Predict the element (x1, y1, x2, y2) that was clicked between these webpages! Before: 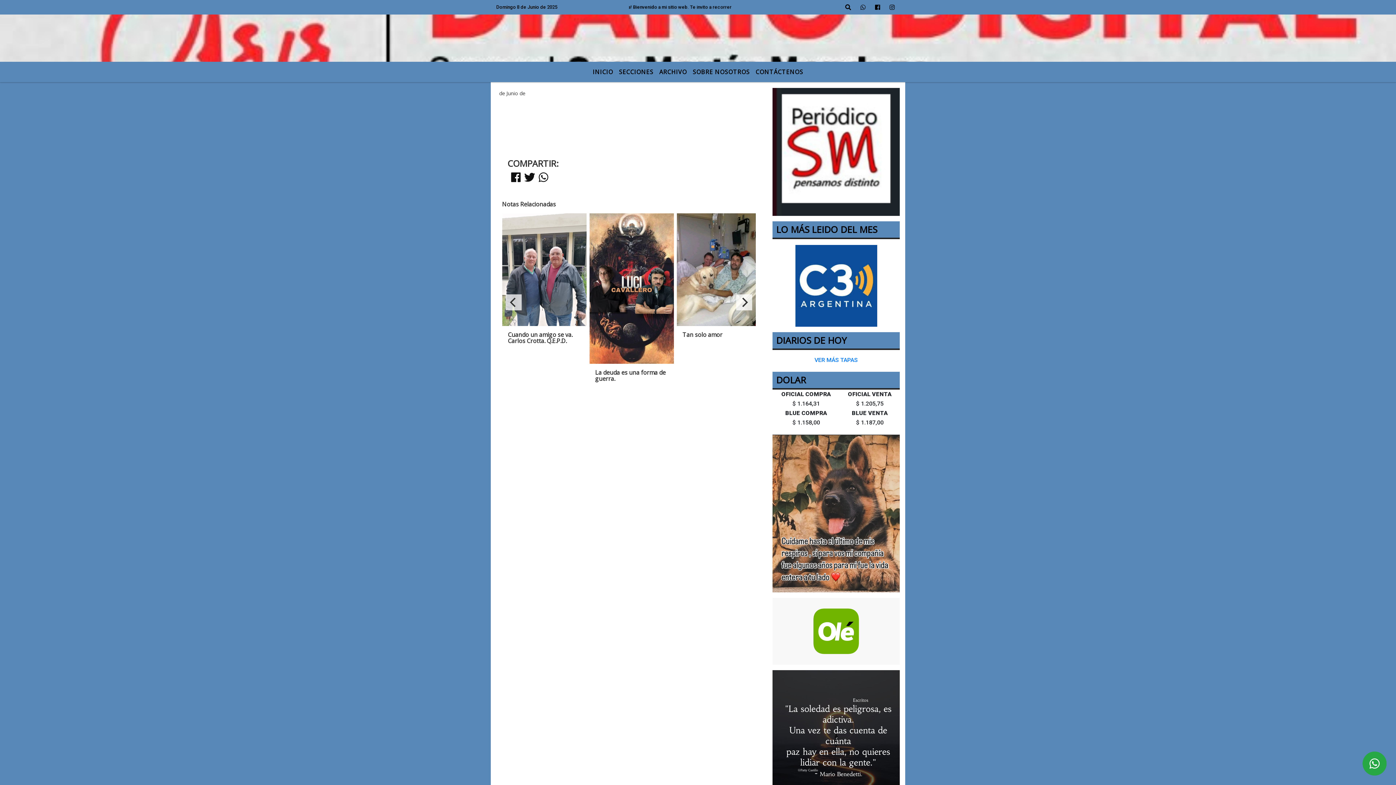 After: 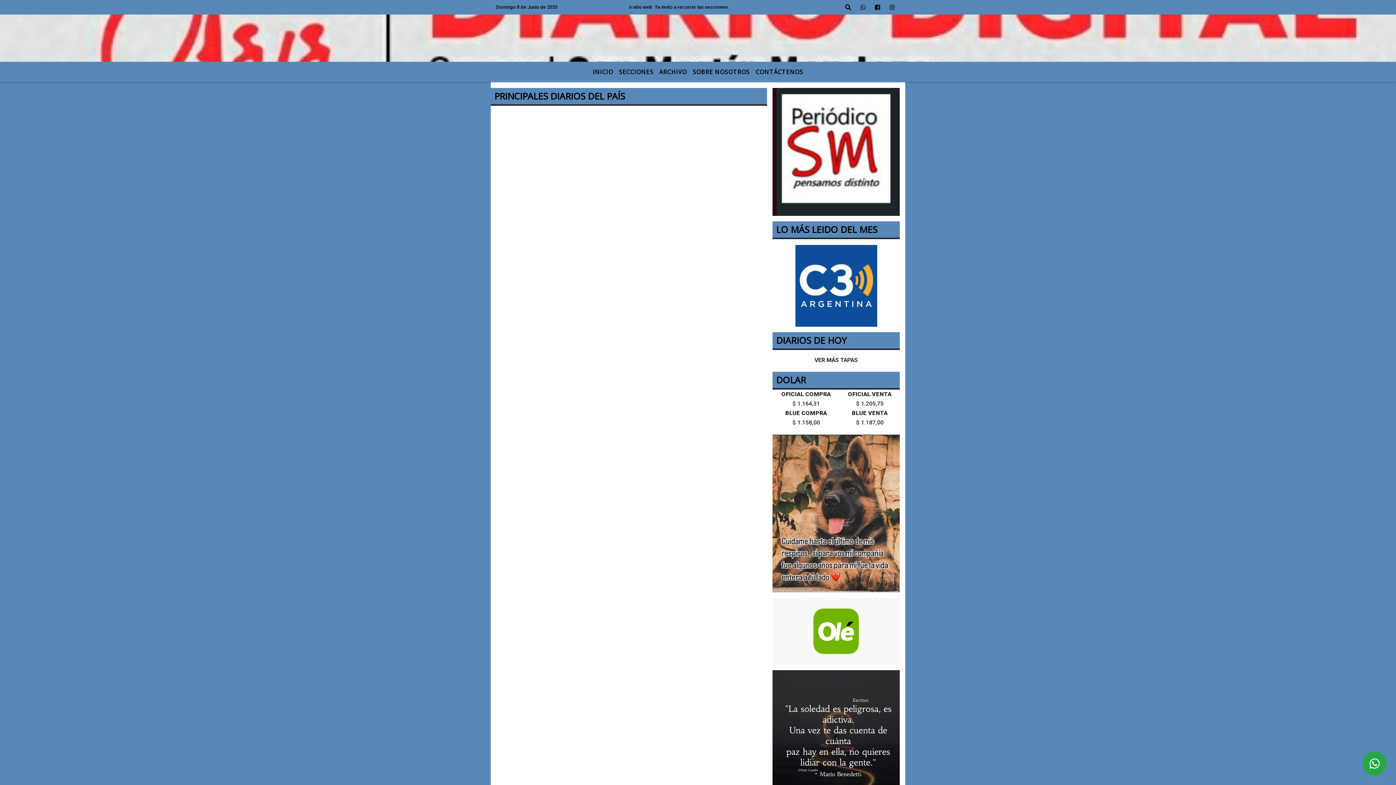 Action: label: VER MÁS TAPAS bbox: (778, 355, 894, 364)